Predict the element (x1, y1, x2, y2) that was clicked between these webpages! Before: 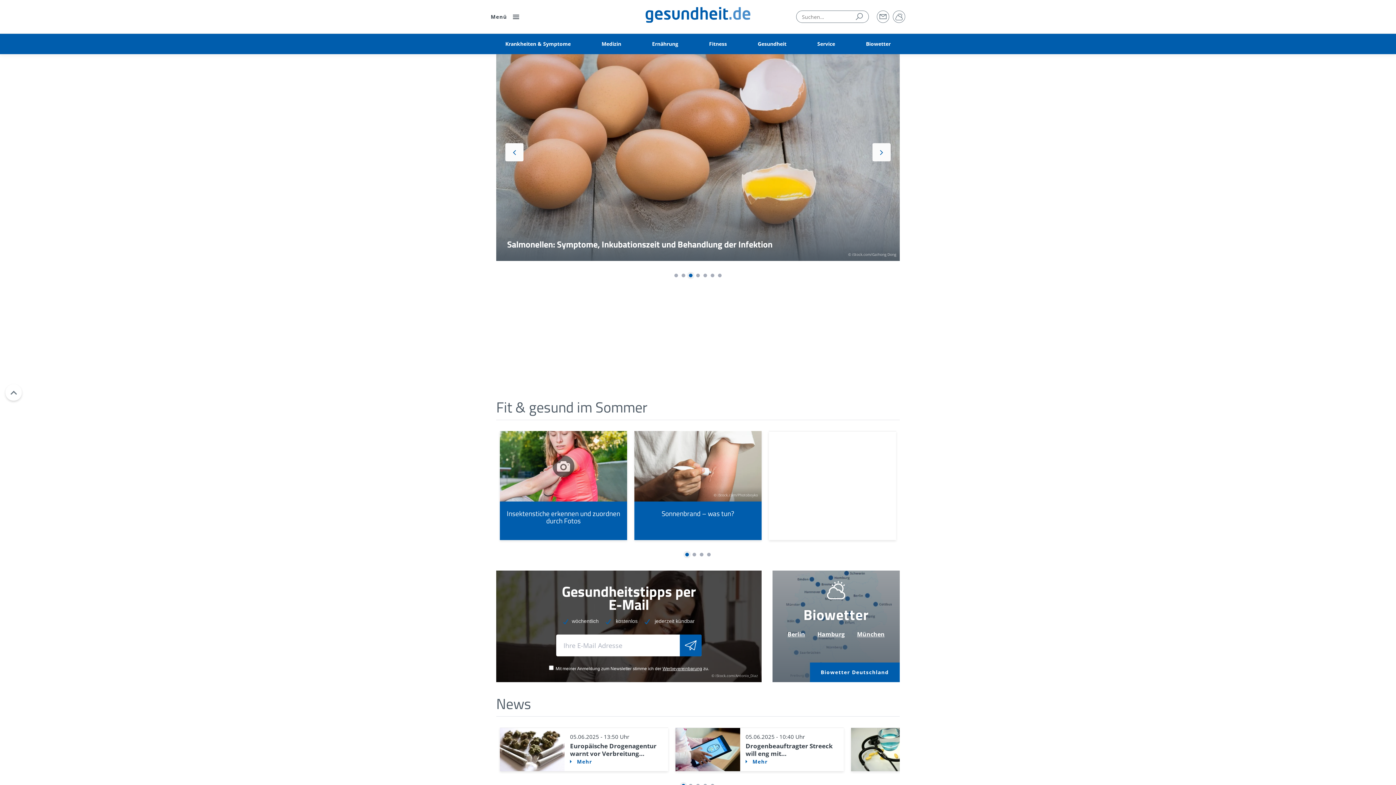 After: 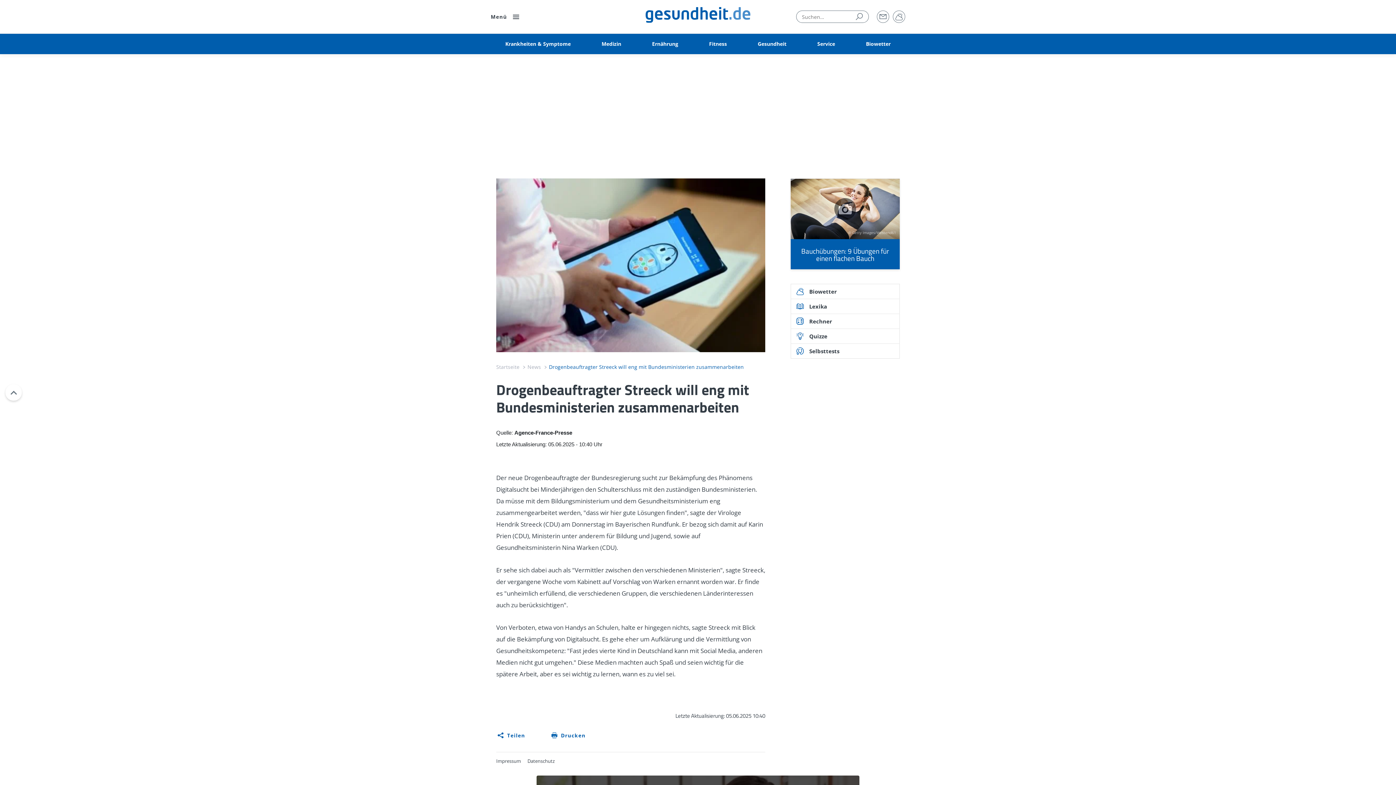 Action: label: Drogenbeauftragter Streeck will eng mit Bundesministerien zusammenarbeiten bbox: (675, 728, 844, 771)